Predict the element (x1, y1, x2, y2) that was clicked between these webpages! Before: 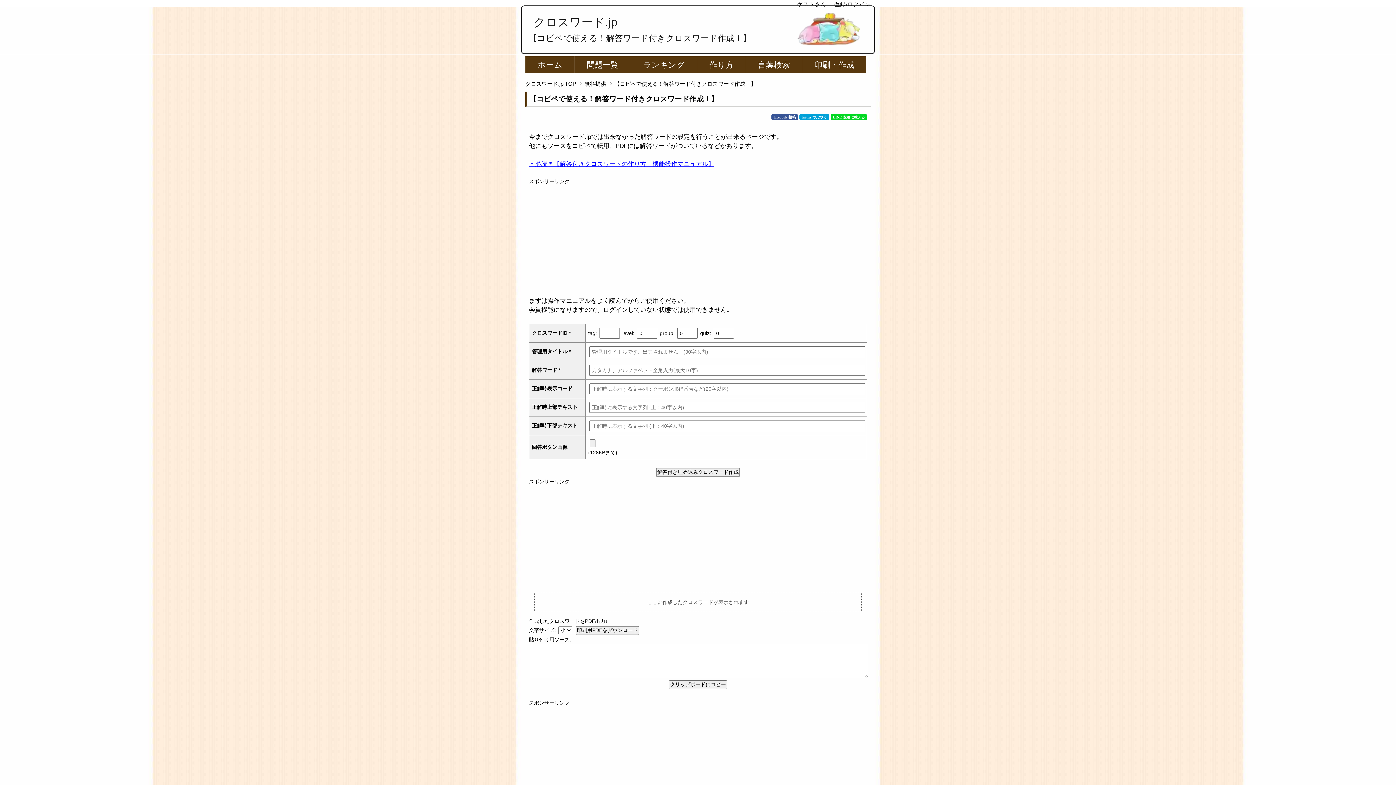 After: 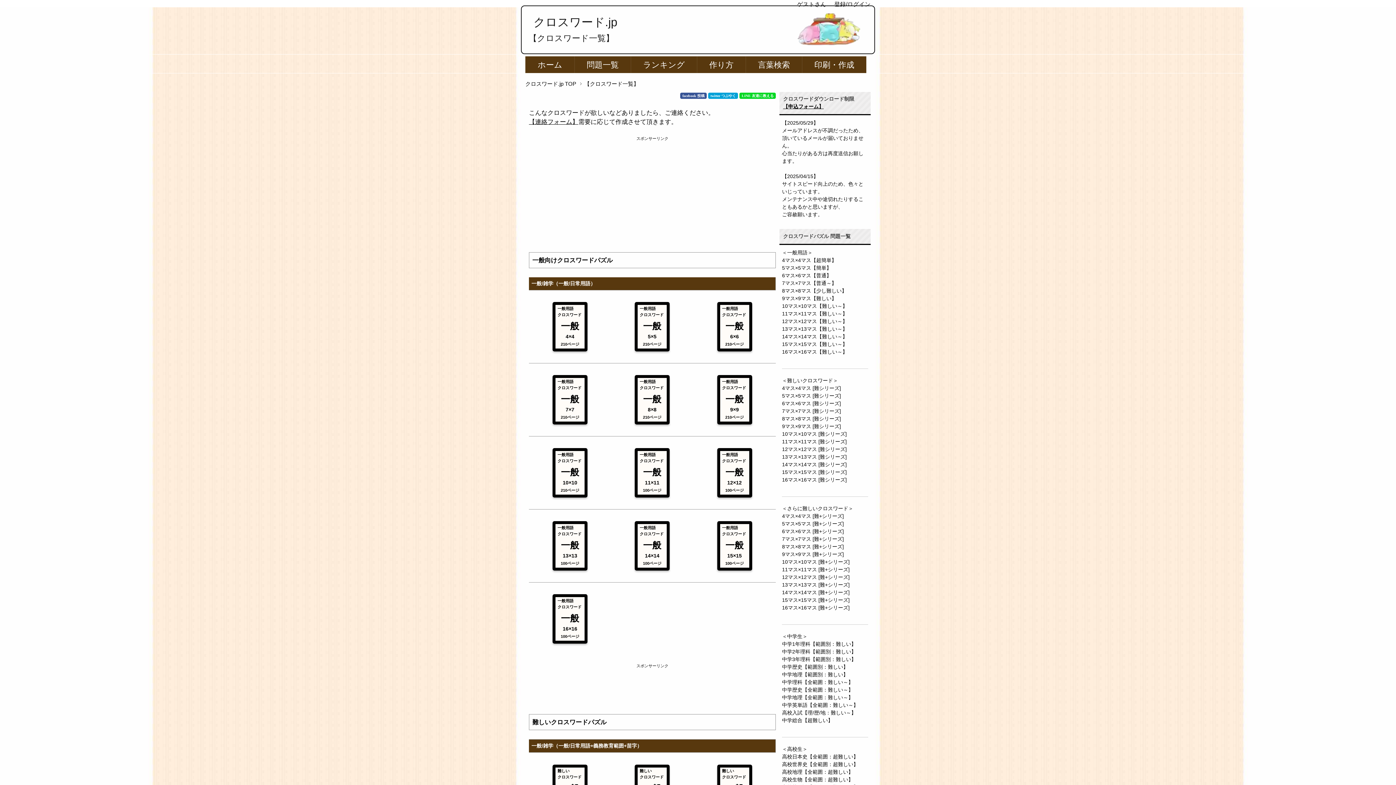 Action: bbox: (574, 56, 630, 73) label: 問題一覧